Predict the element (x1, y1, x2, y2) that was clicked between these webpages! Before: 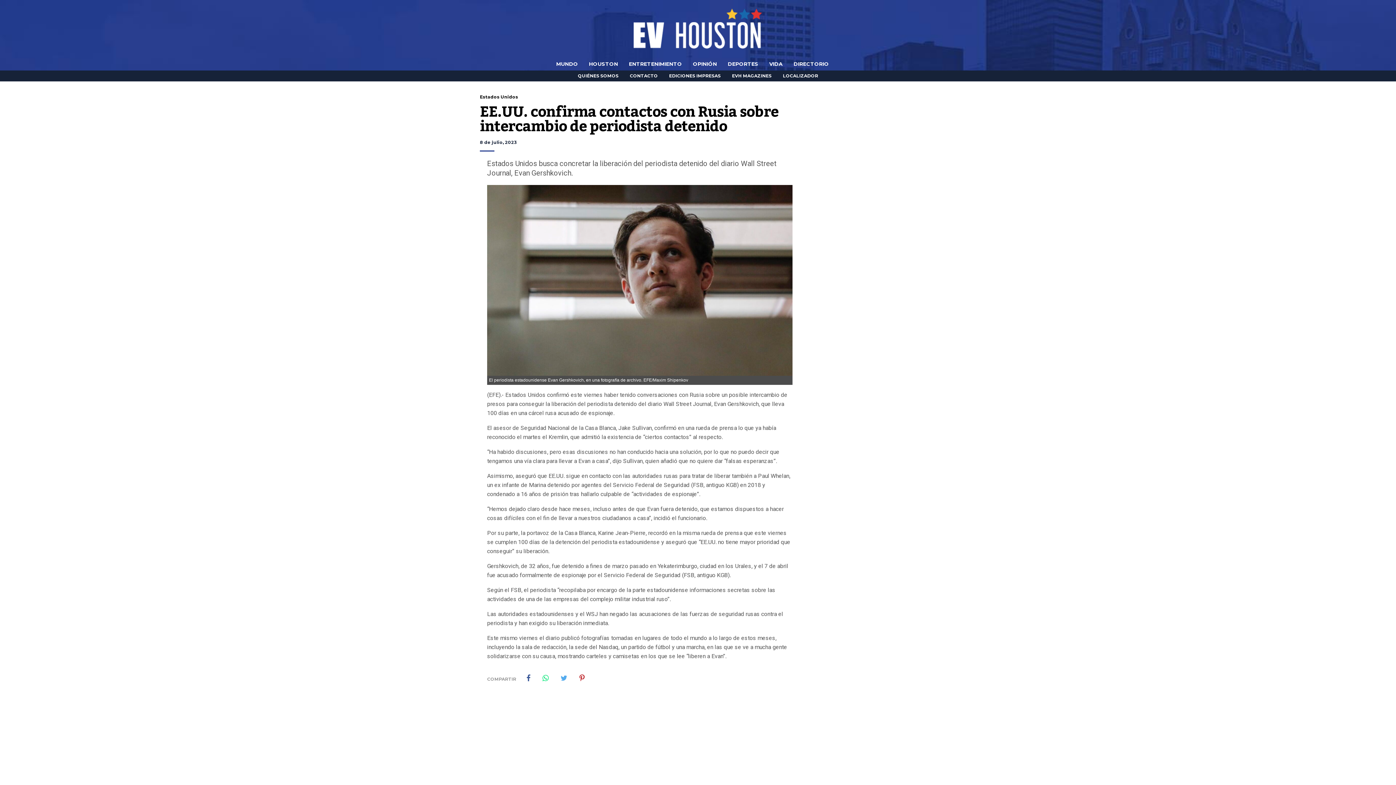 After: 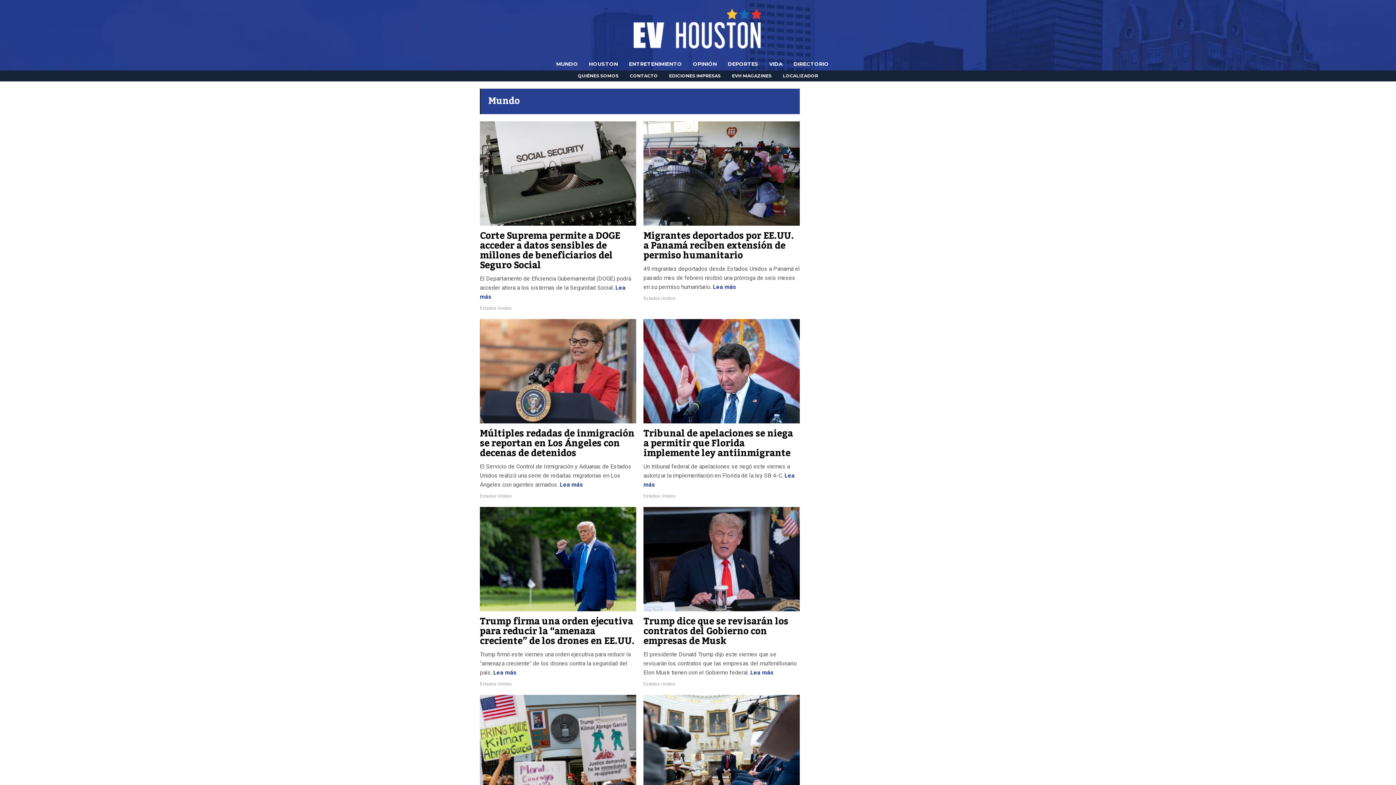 Action: label: MUNDO bbox: (556, 24, 578, 103)